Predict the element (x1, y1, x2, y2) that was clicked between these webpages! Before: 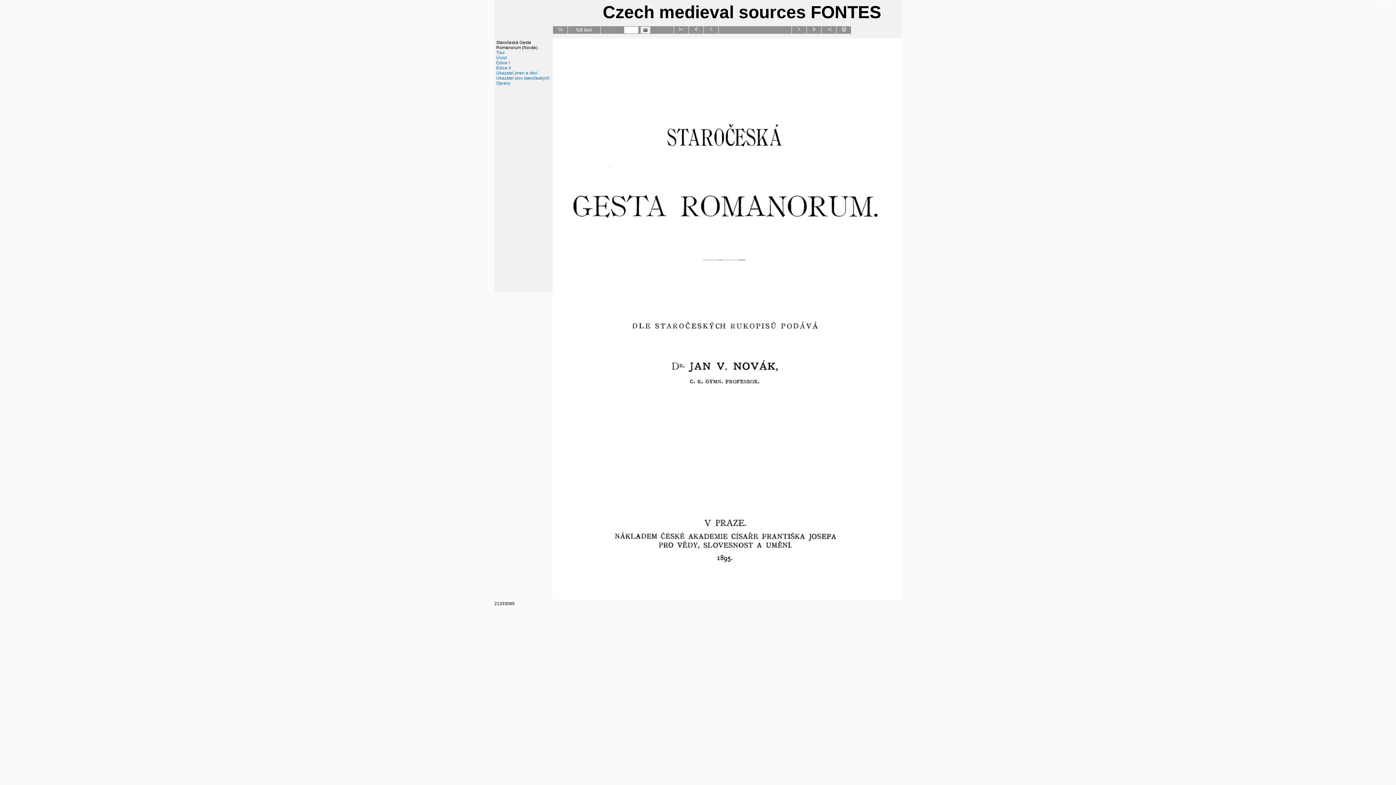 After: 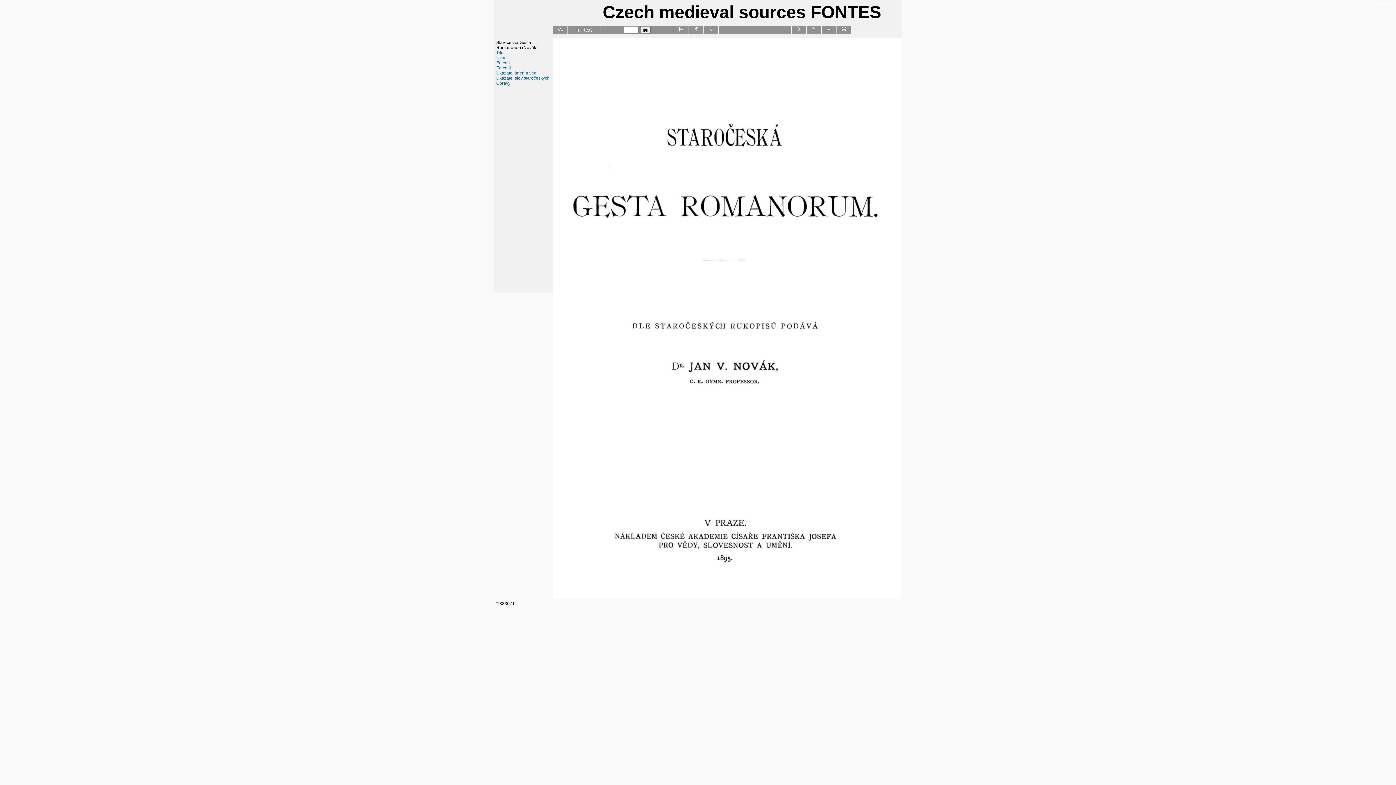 Action: bbox: (496, 50, 504, 55) label: Titul